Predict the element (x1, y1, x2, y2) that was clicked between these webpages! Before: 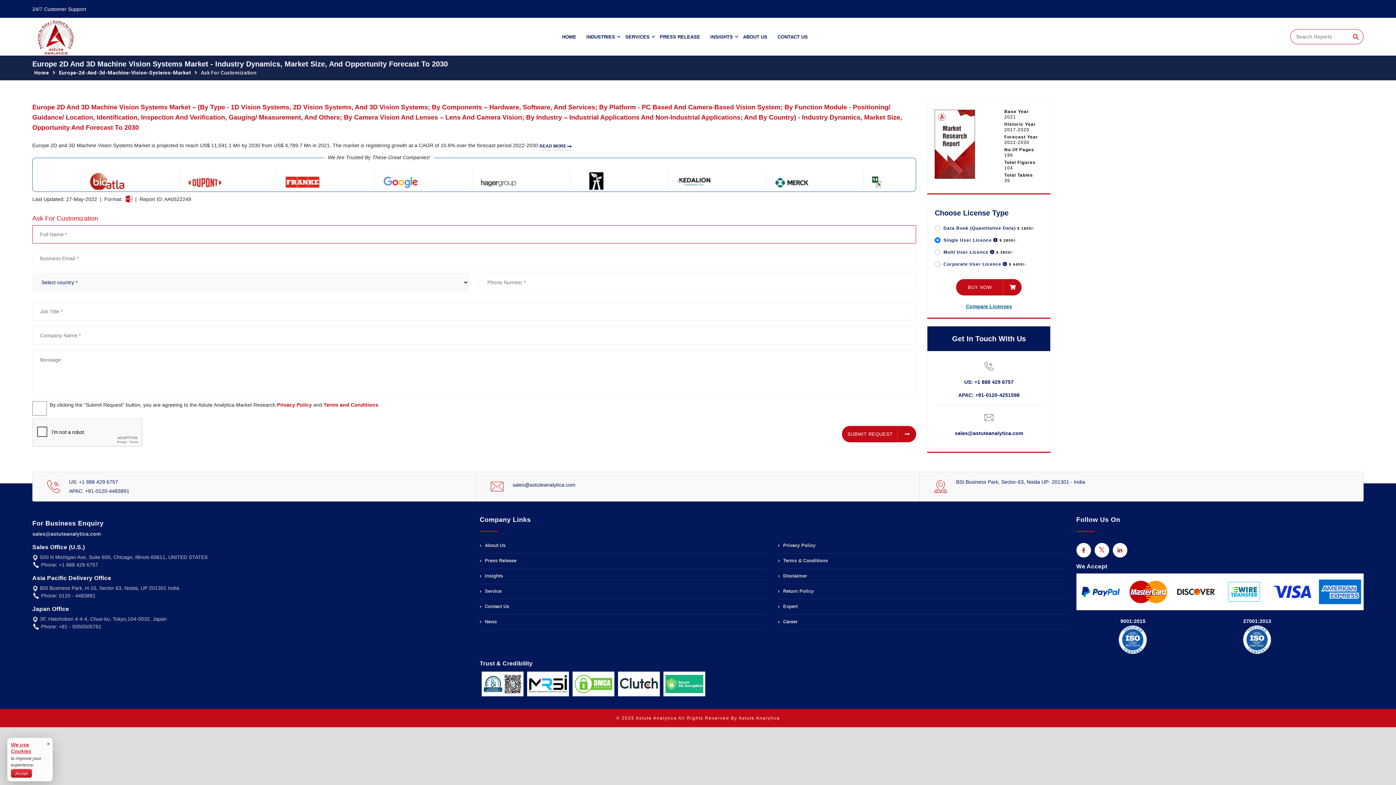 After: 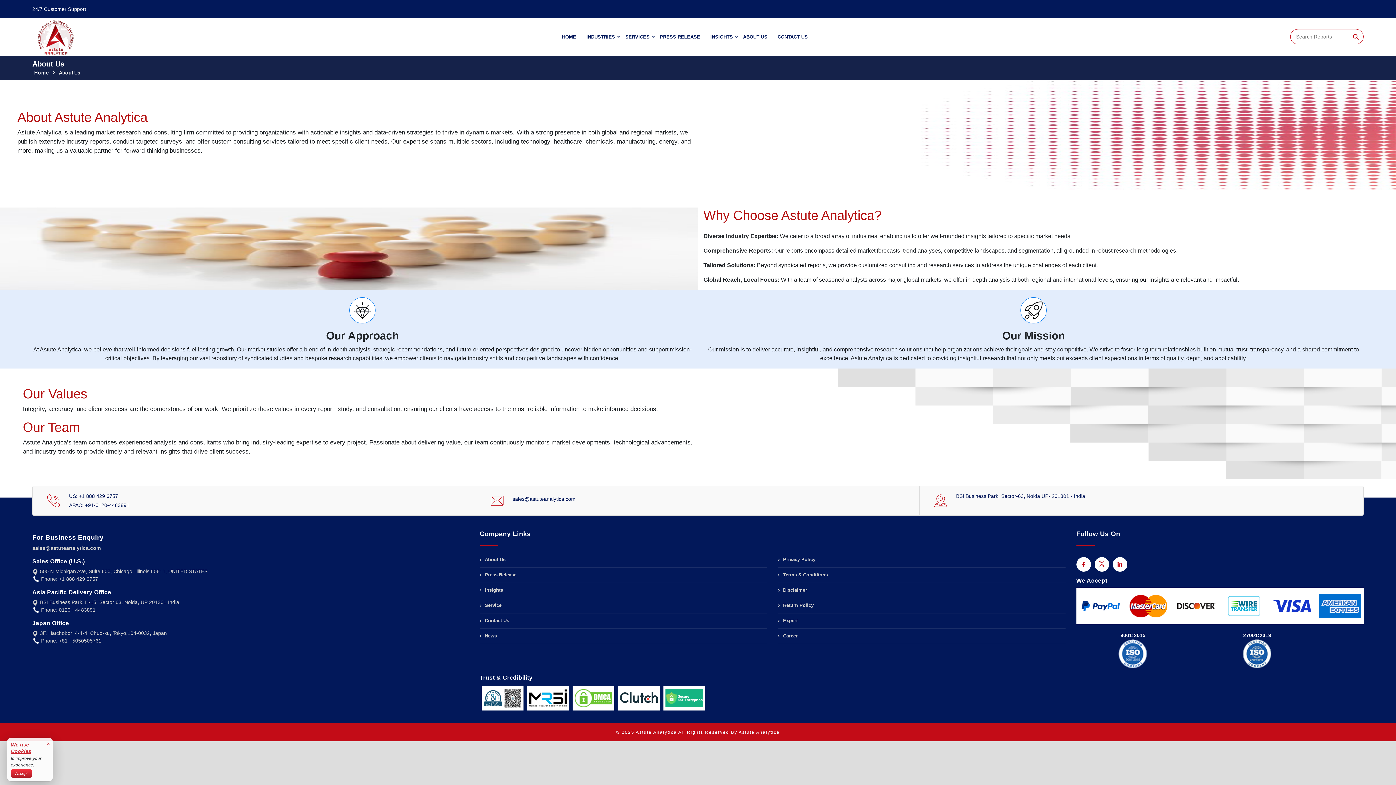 Action: label:  About Us bbox: (479, 543, 767, 553)